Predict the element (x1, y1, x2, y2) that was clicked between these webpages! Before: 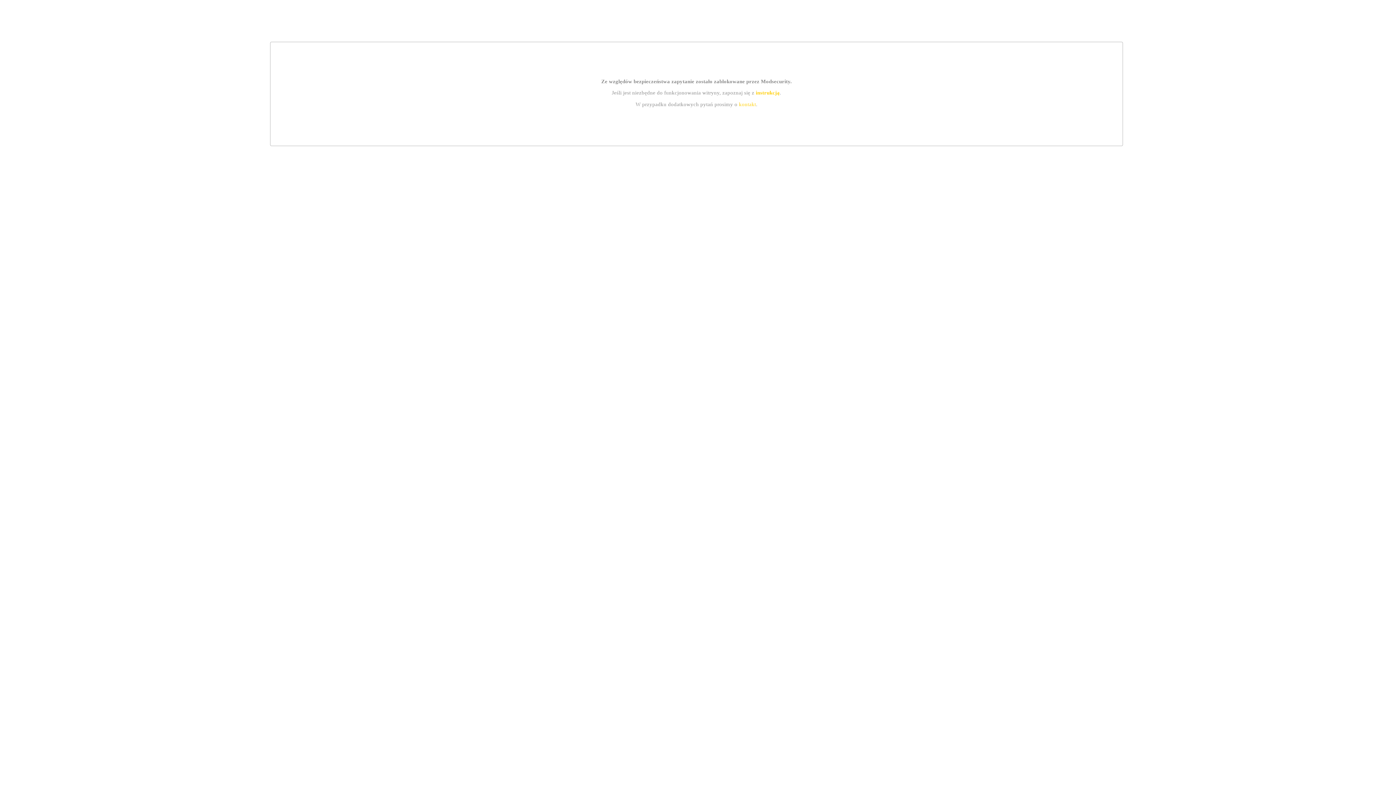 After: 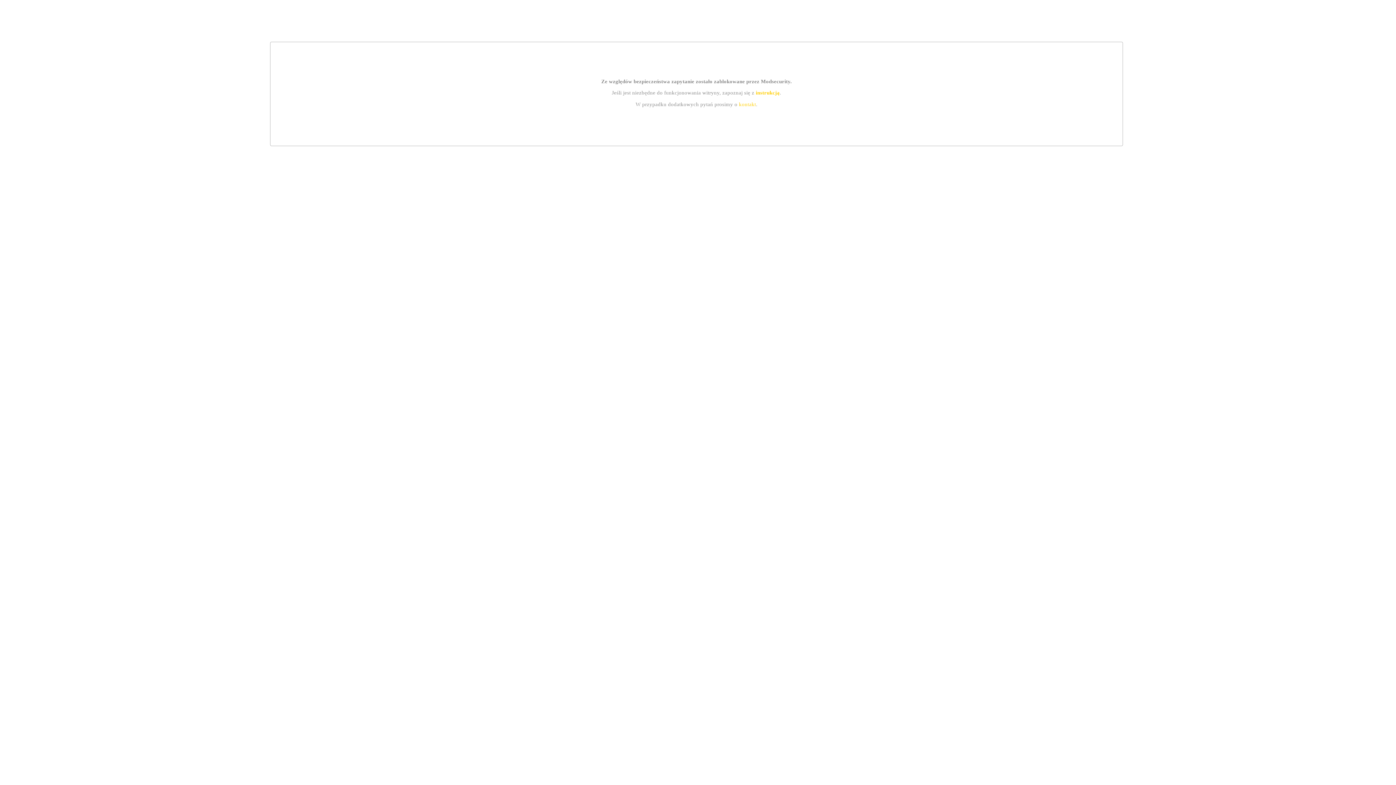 Action: label: kontakt bbox: (739, 101, 756, 107)